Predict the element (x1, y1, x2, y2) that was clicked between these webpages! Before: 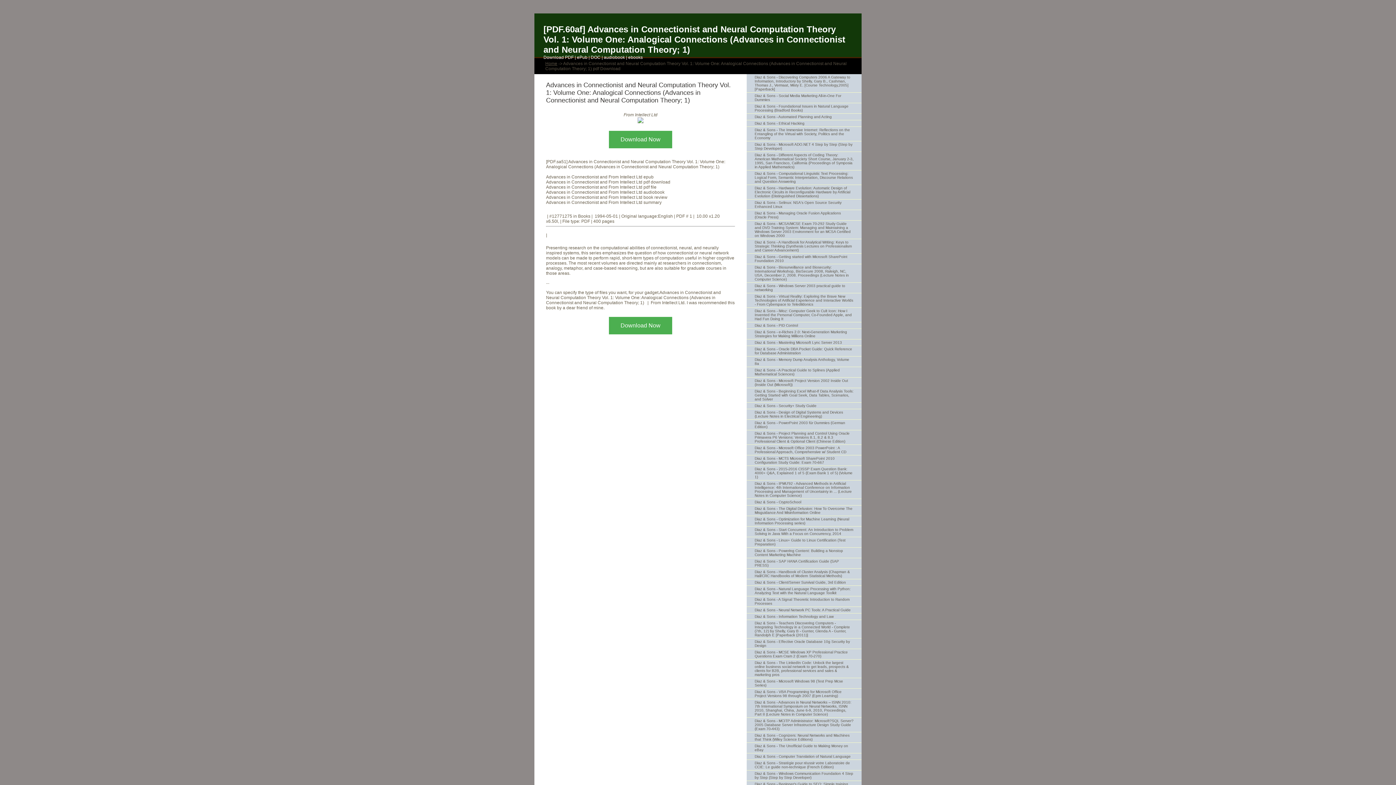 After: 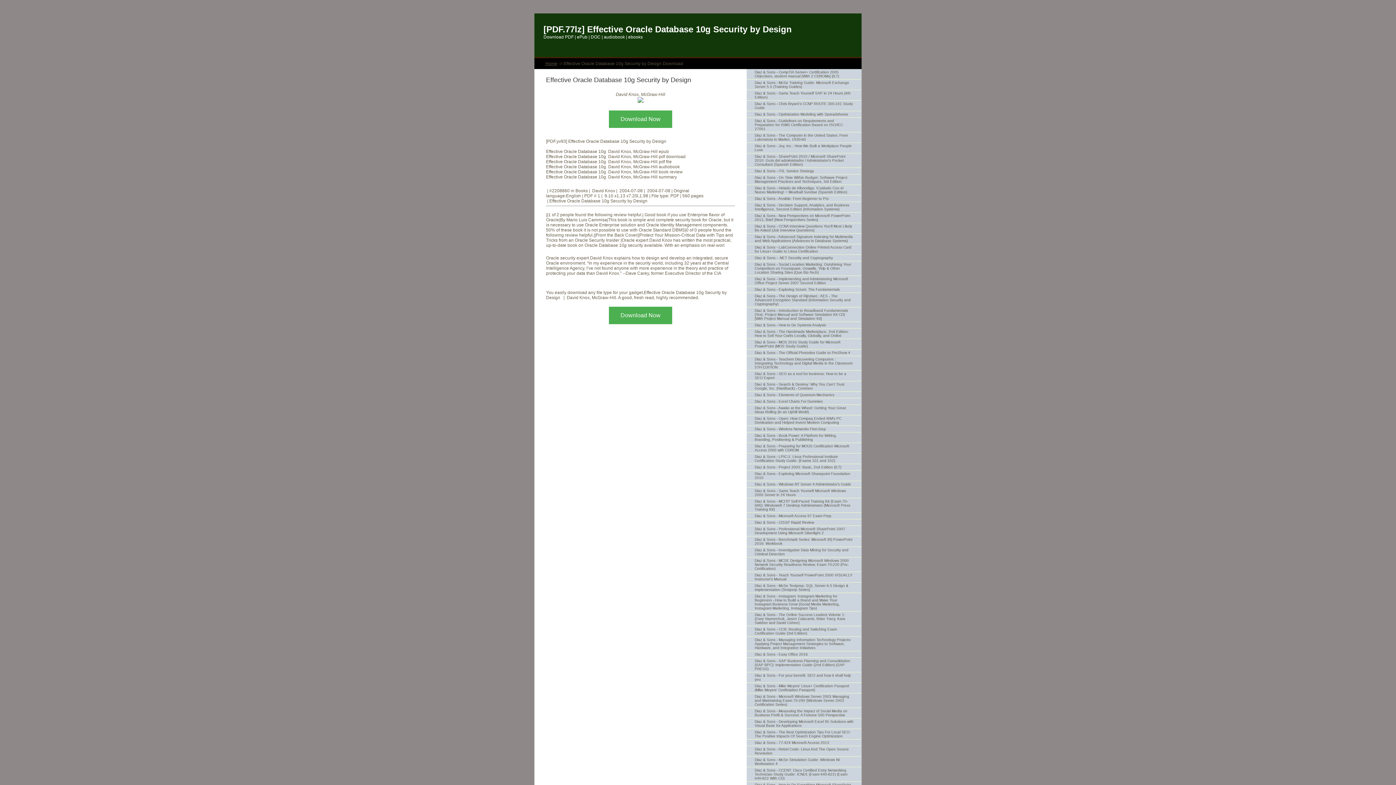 Action: bbox: (746, 638, 861, 649) label: Diaz & Sons - Effective Oracle Database 10g Security by Design